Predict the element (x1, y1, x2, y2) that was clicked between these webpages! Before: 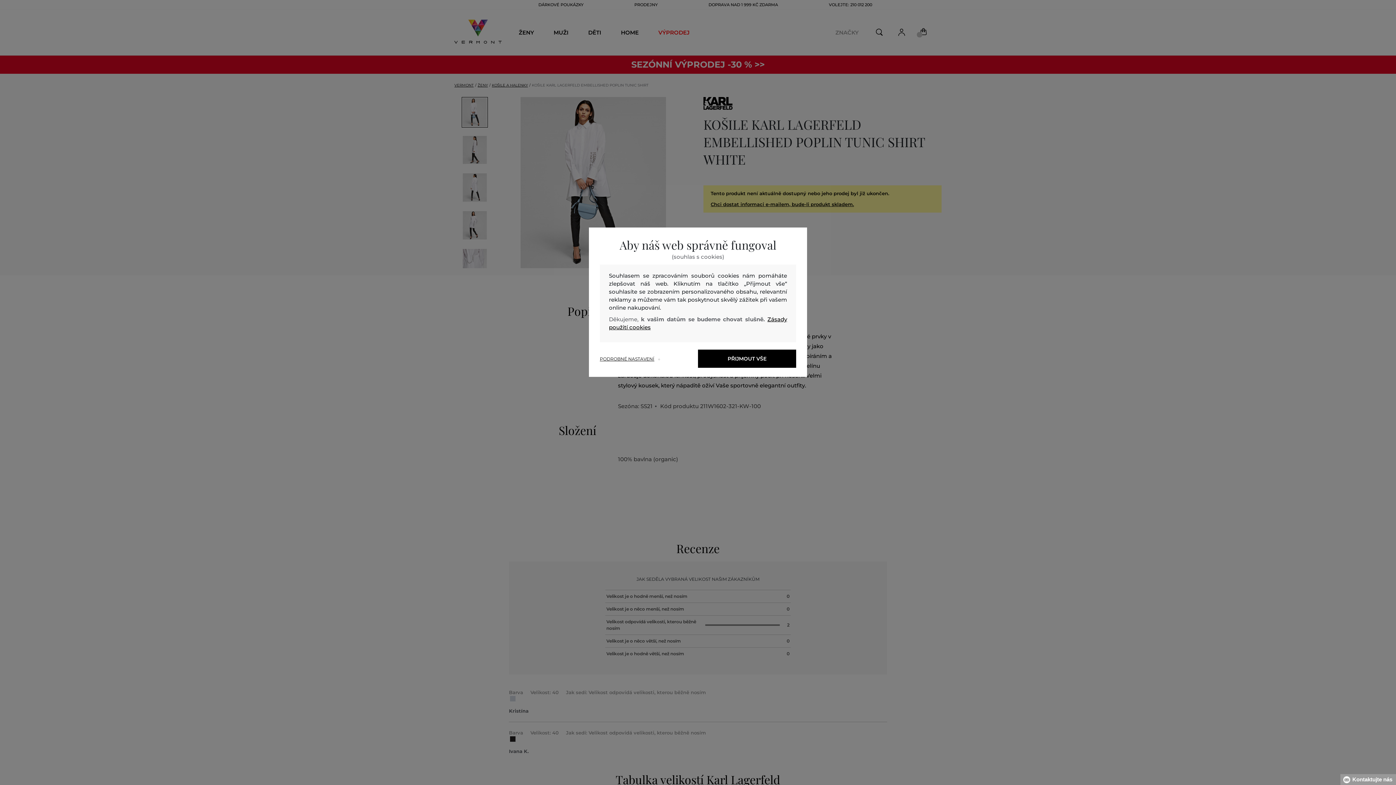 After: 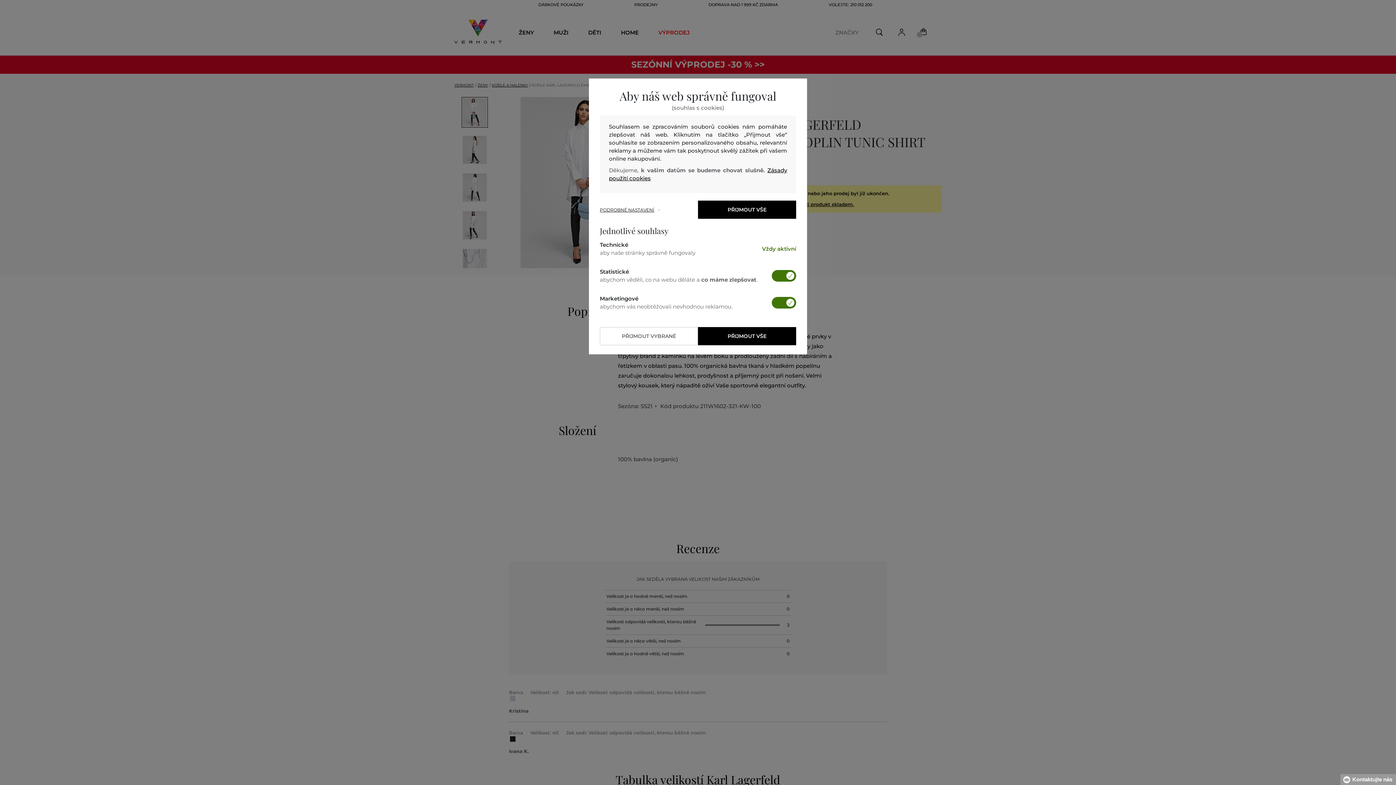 Action: label: PODROBNÉ NASTAVENÍ bbox: (600, 356, 698, 362)